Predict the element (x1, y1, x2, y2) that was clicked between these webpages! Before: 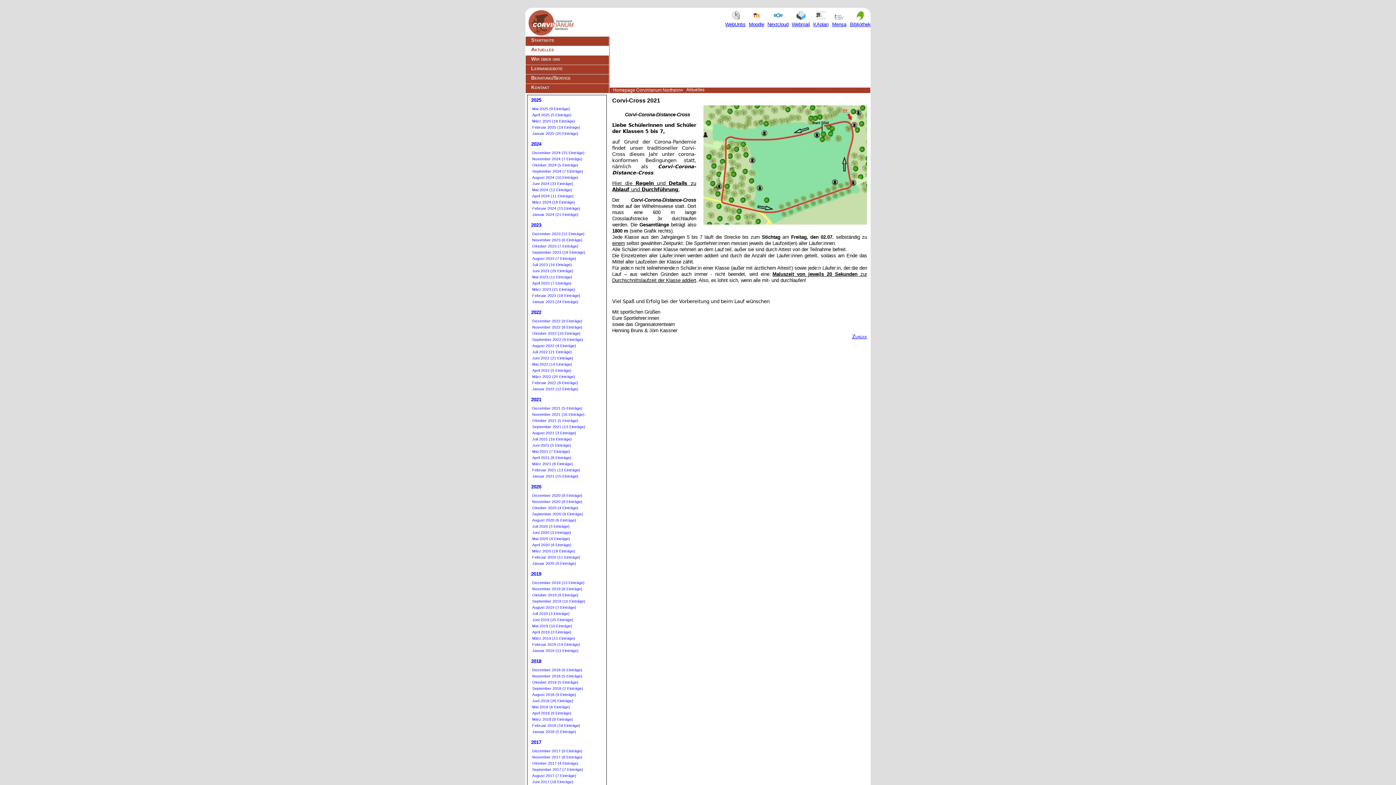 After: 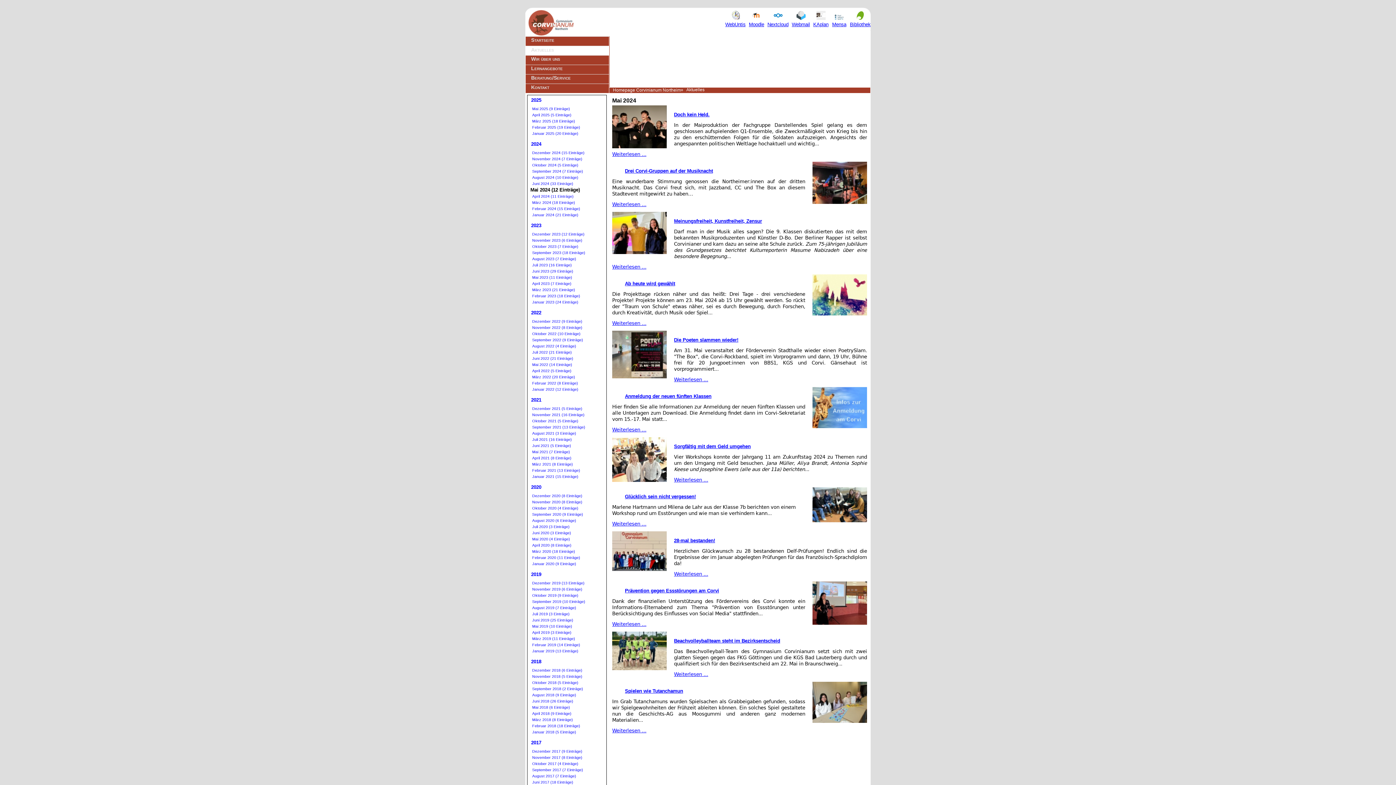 Action: label: Mai 2024 (12 Einträge) bbox: (530, 187, 572, 192)